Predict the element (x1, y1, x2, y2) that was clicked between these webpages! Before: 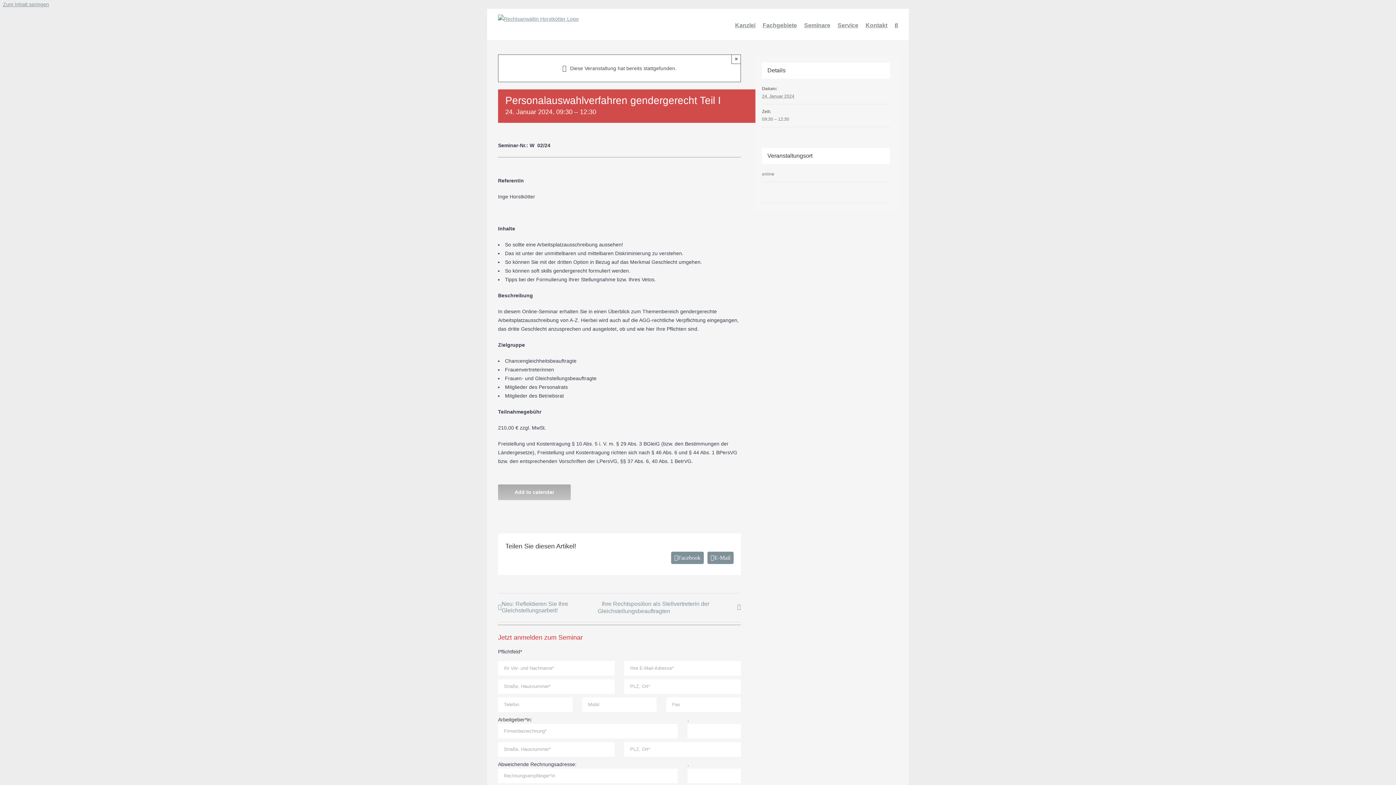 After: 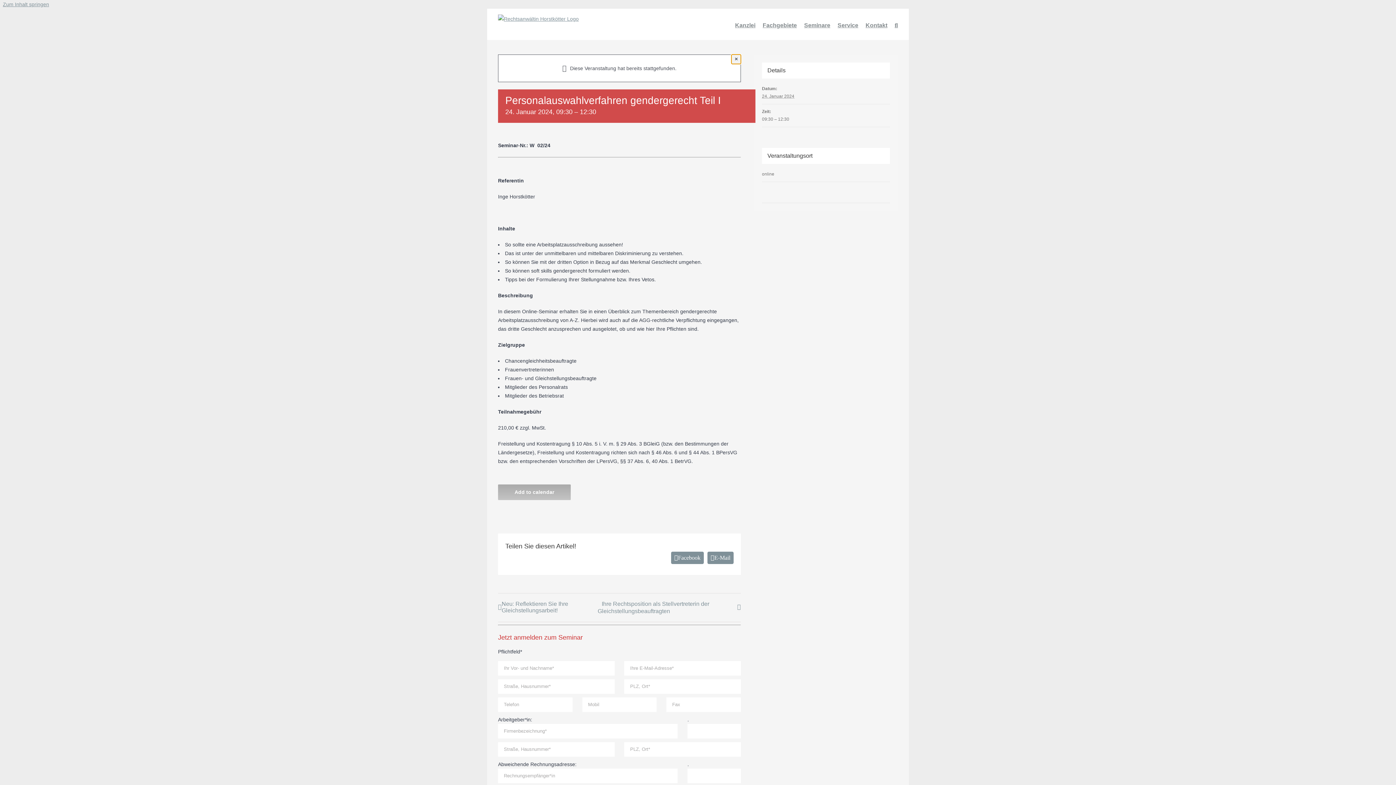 Action: label: Close bbox: (731, 54, 741, 64)